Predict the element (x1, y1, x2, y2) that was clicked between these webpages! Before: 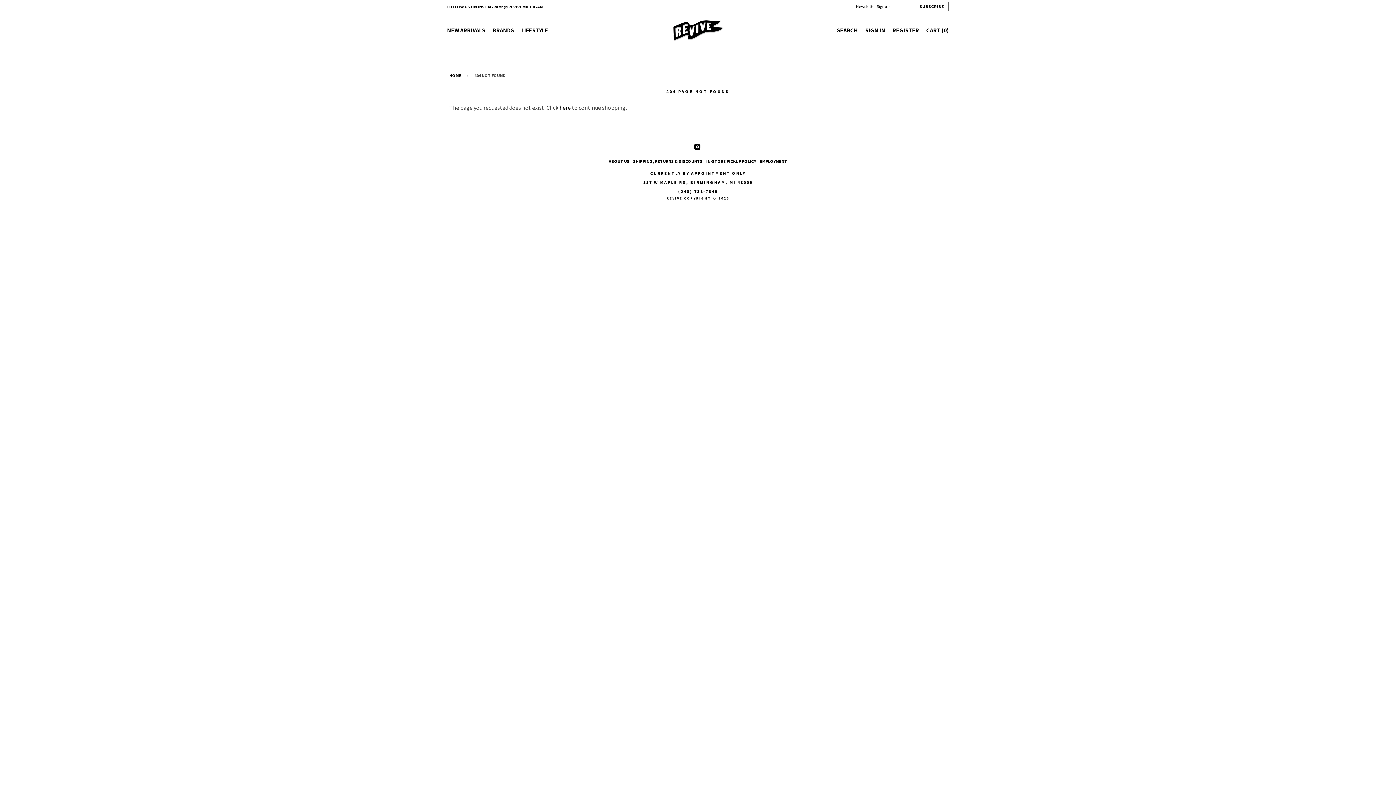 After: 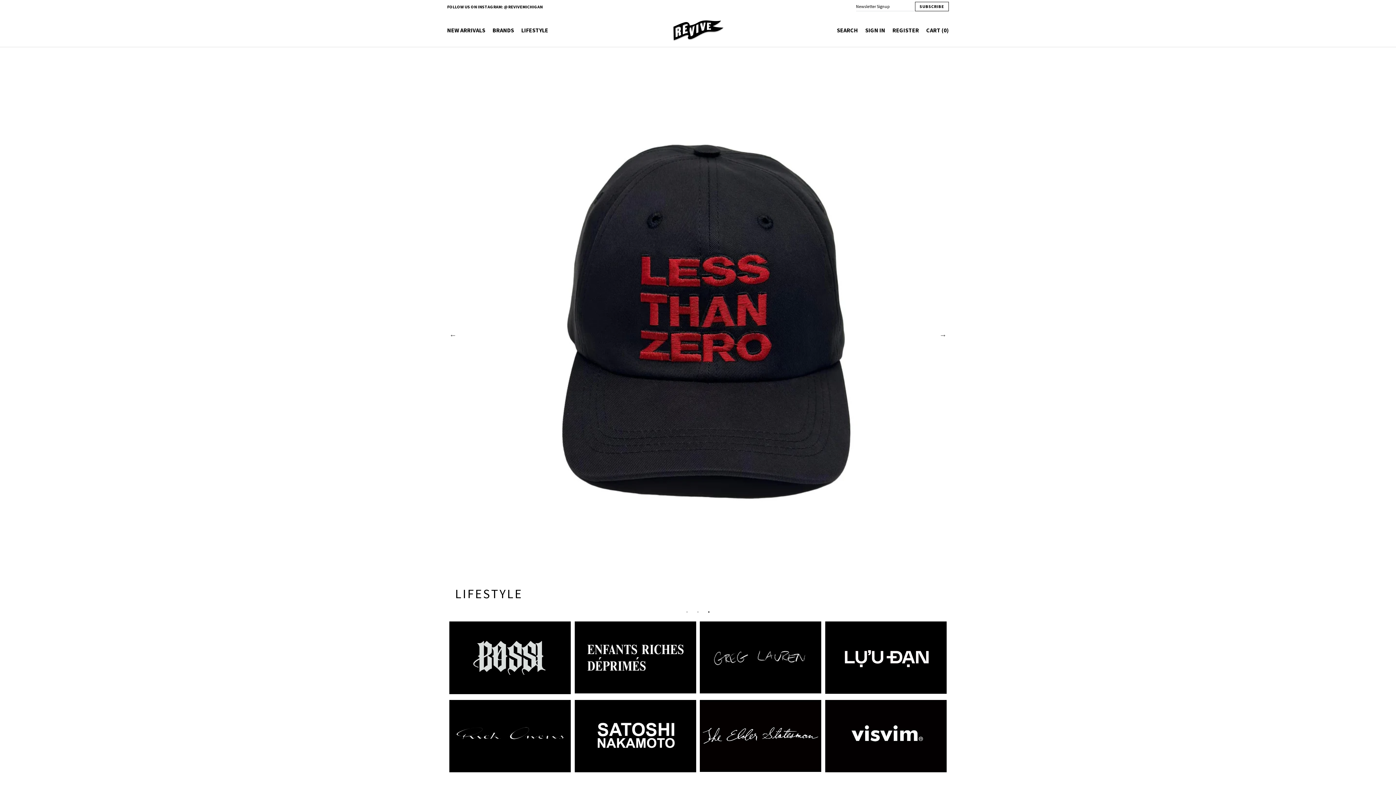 Action: bbox: (449, 69, 464, 82) label: HOME